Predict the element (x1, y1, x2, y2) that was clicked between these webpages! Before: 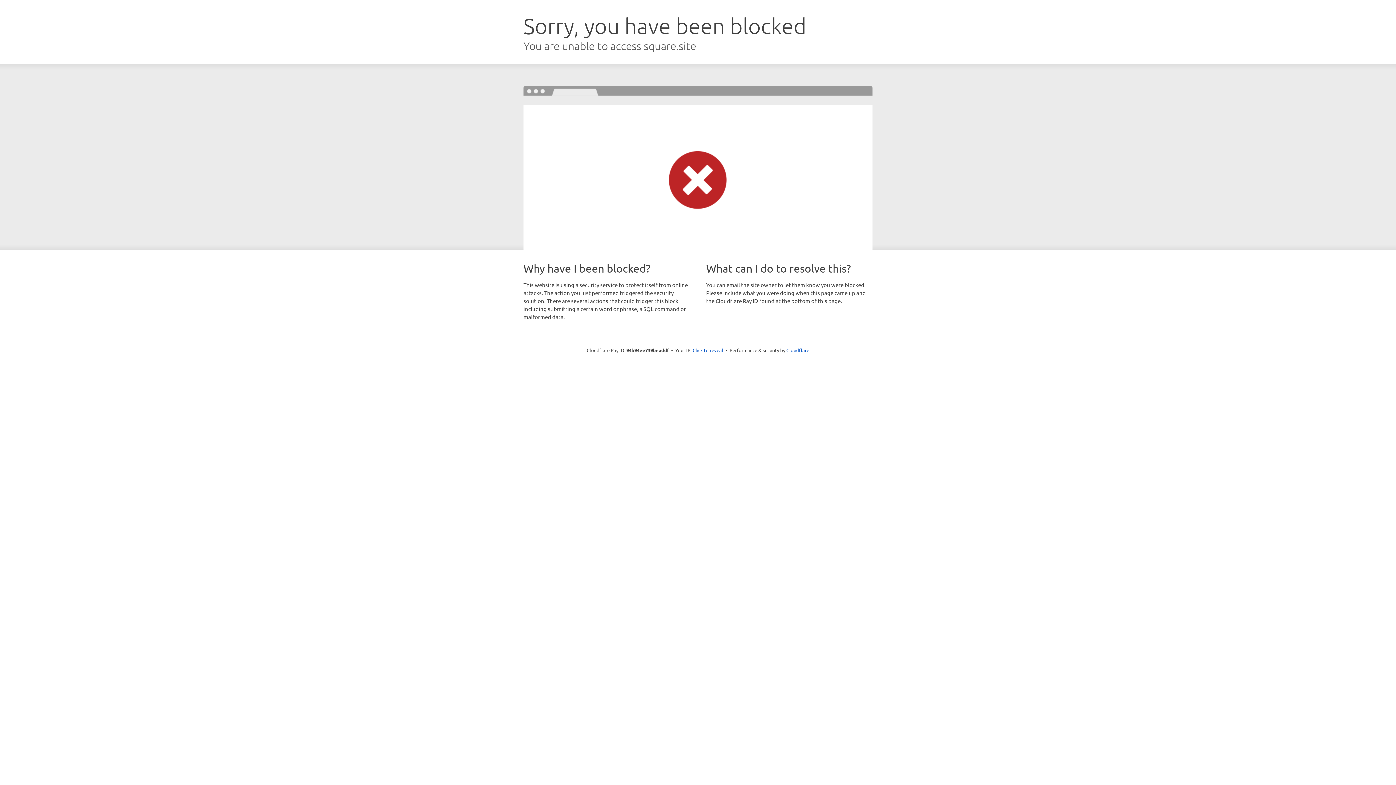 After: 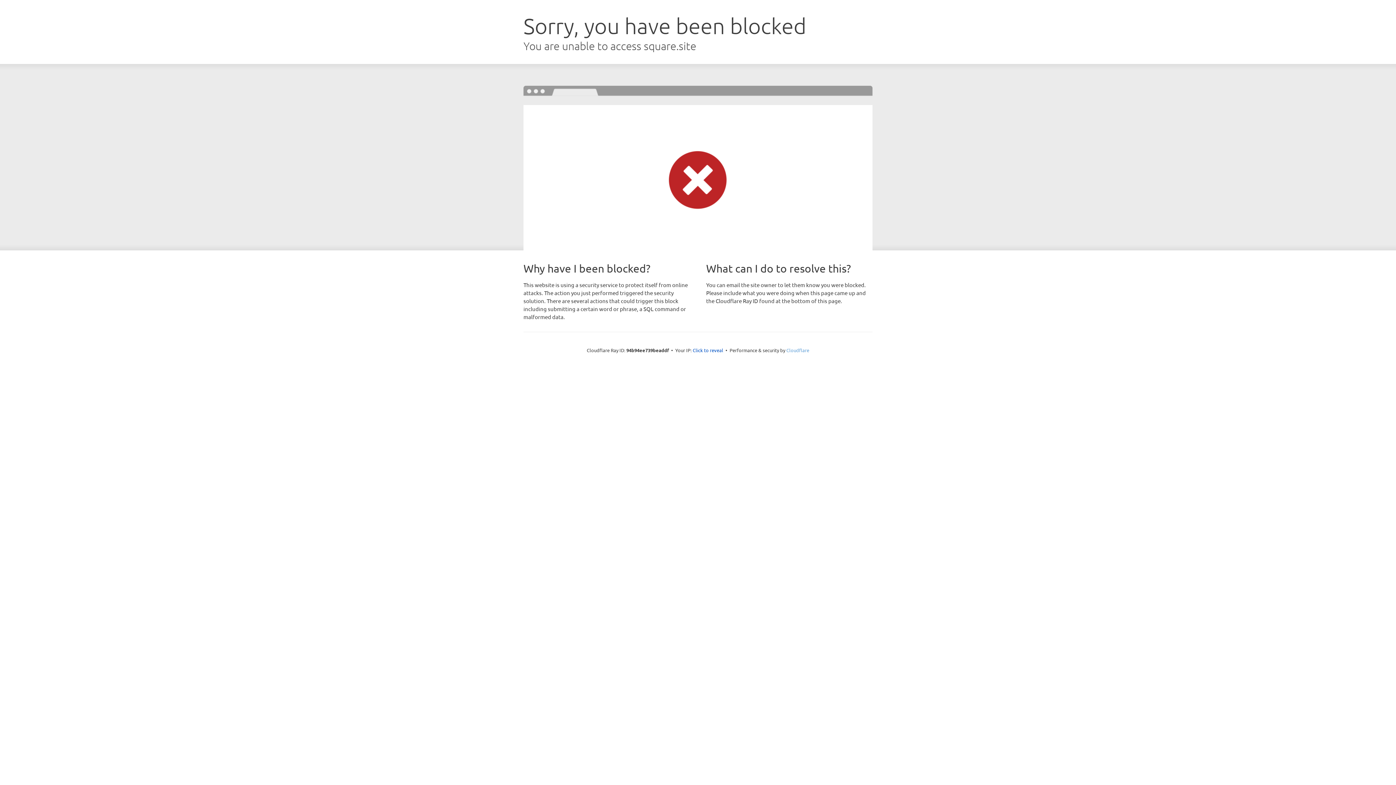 Action: label: Cloudflare bbox: (786, 347, 809, 353)